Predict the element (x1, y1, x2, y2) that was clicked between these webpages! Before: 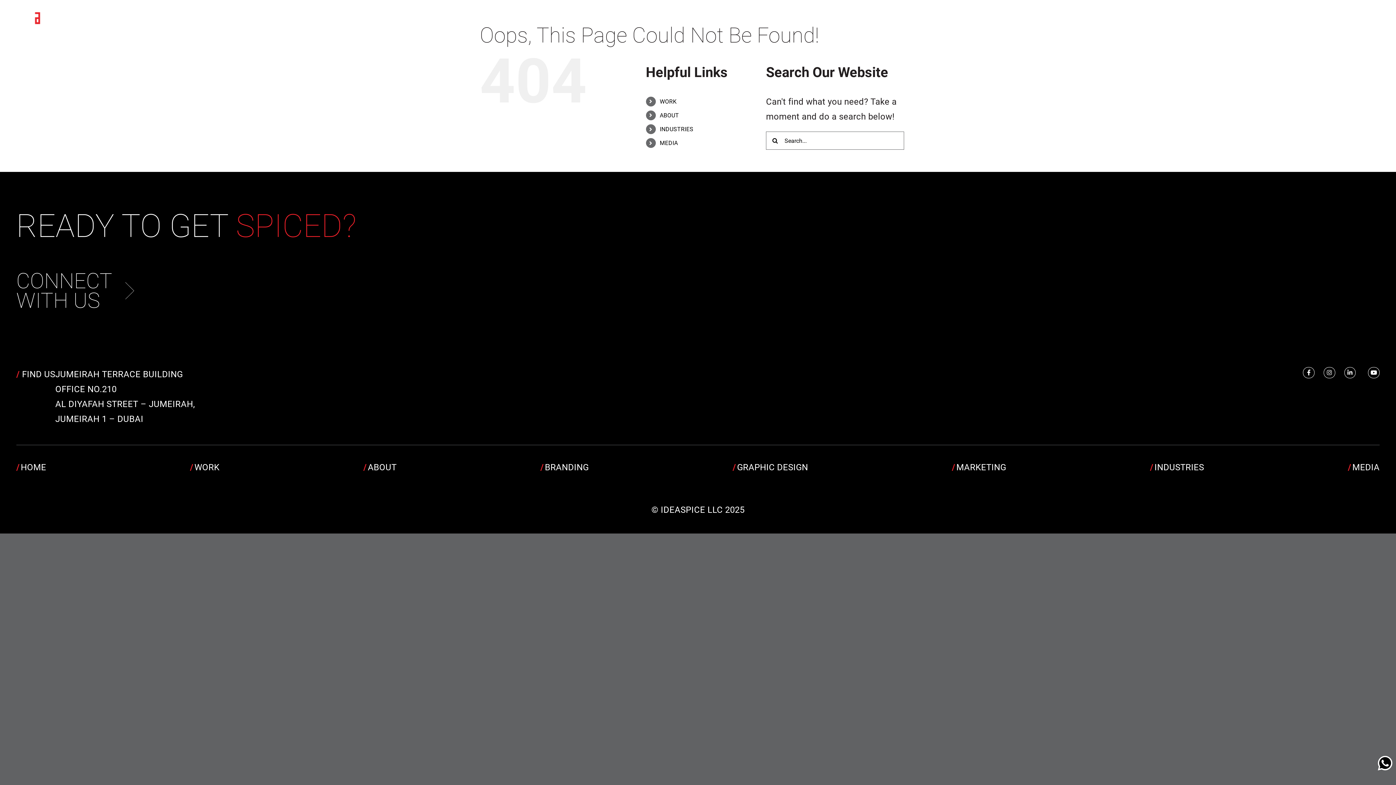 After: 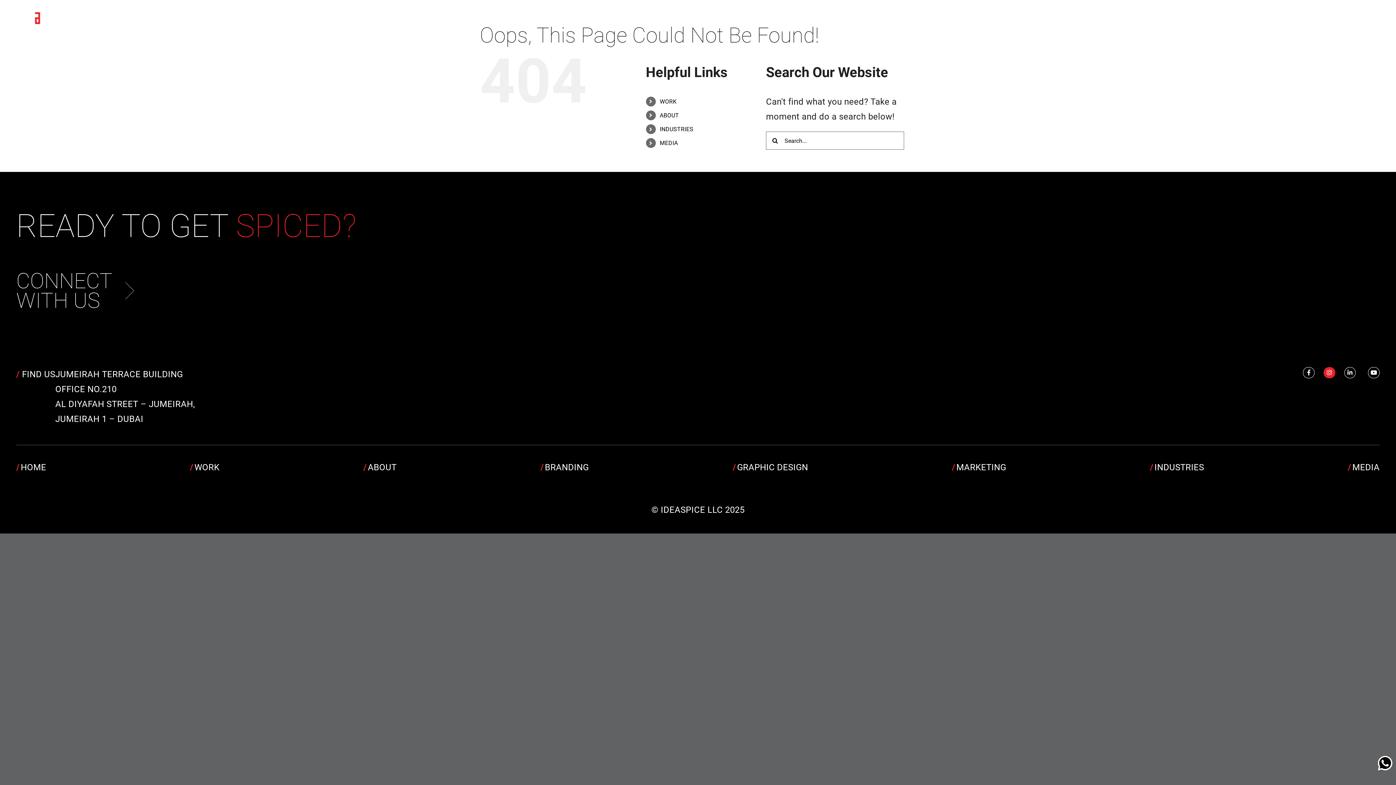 Action: label: Link to https://www.instagram.com/idea.spice/ bbox: (1324, 367, 1335, 378)